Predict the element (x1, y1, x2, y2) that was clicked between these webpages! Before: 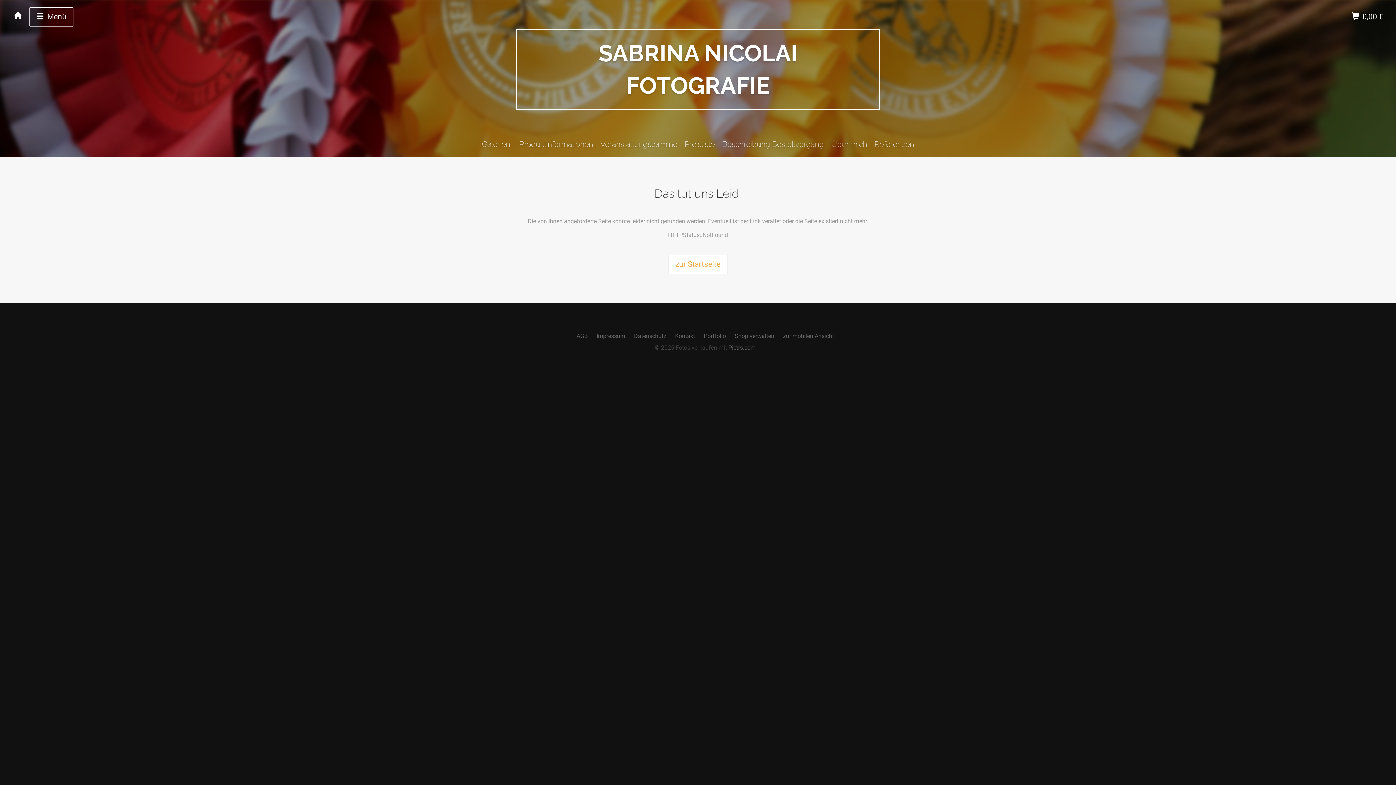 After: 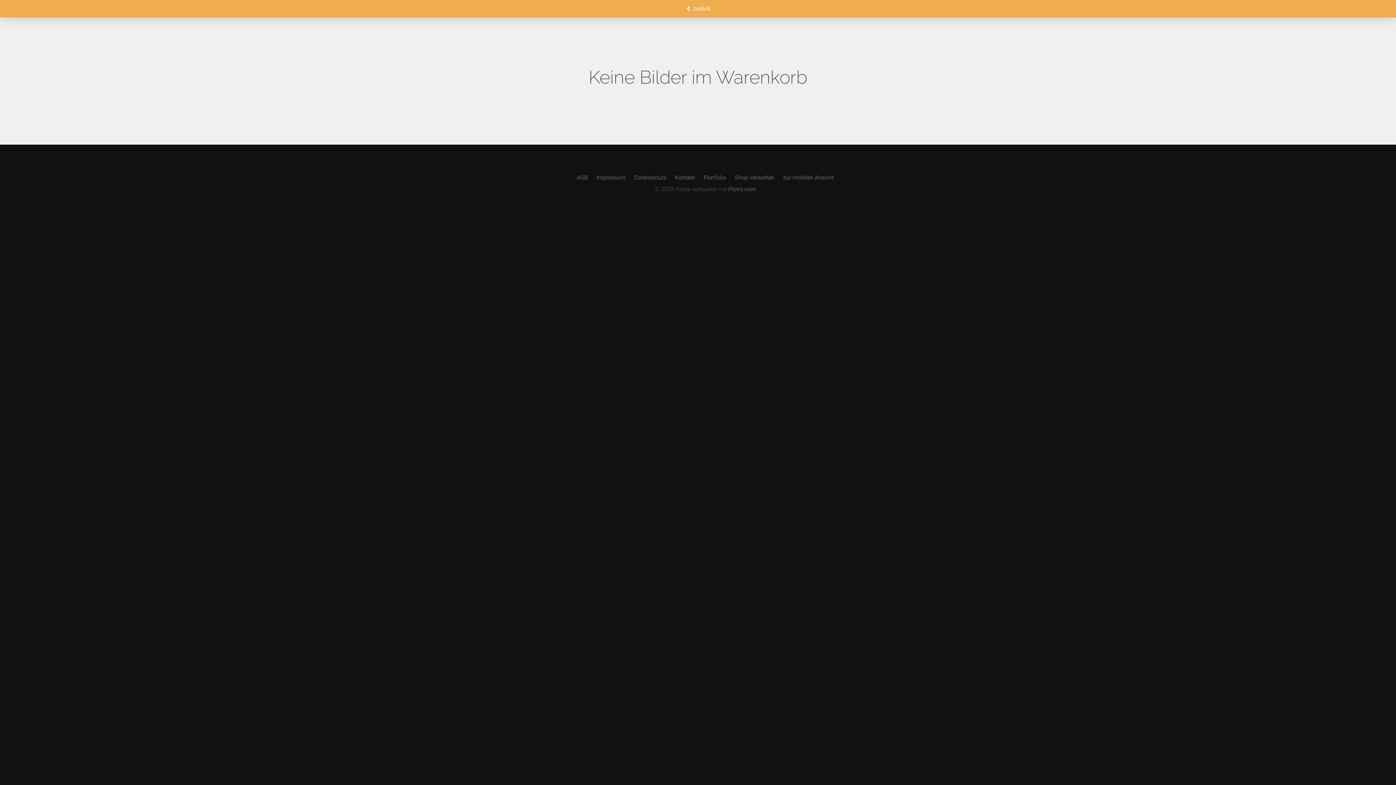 Action: bbox: (1352, 12, 1385, 21) label:  0,00 € 